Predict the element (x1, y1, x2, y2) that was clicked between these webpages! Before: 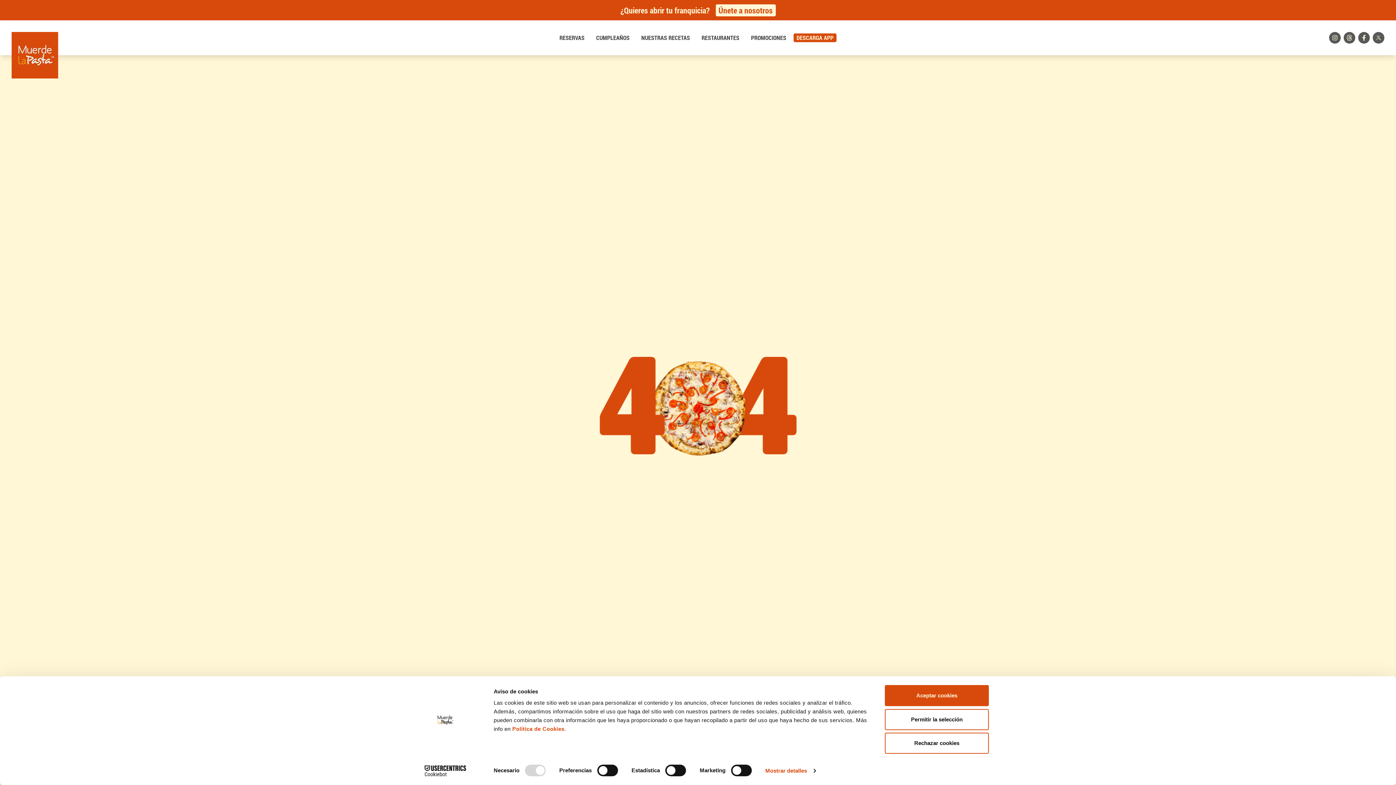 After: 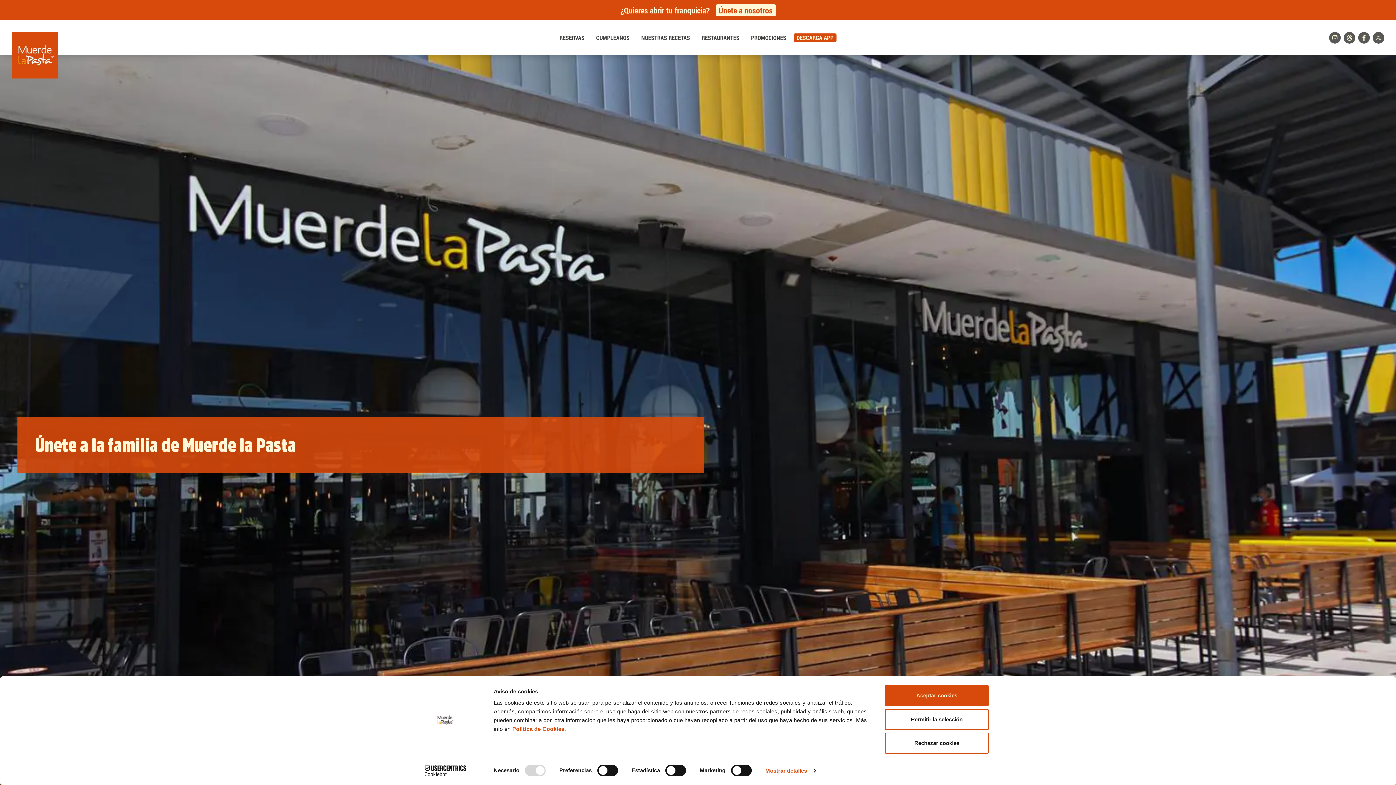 Action: bbox: (715, 4, 775, 16) label: Únete a nosotros